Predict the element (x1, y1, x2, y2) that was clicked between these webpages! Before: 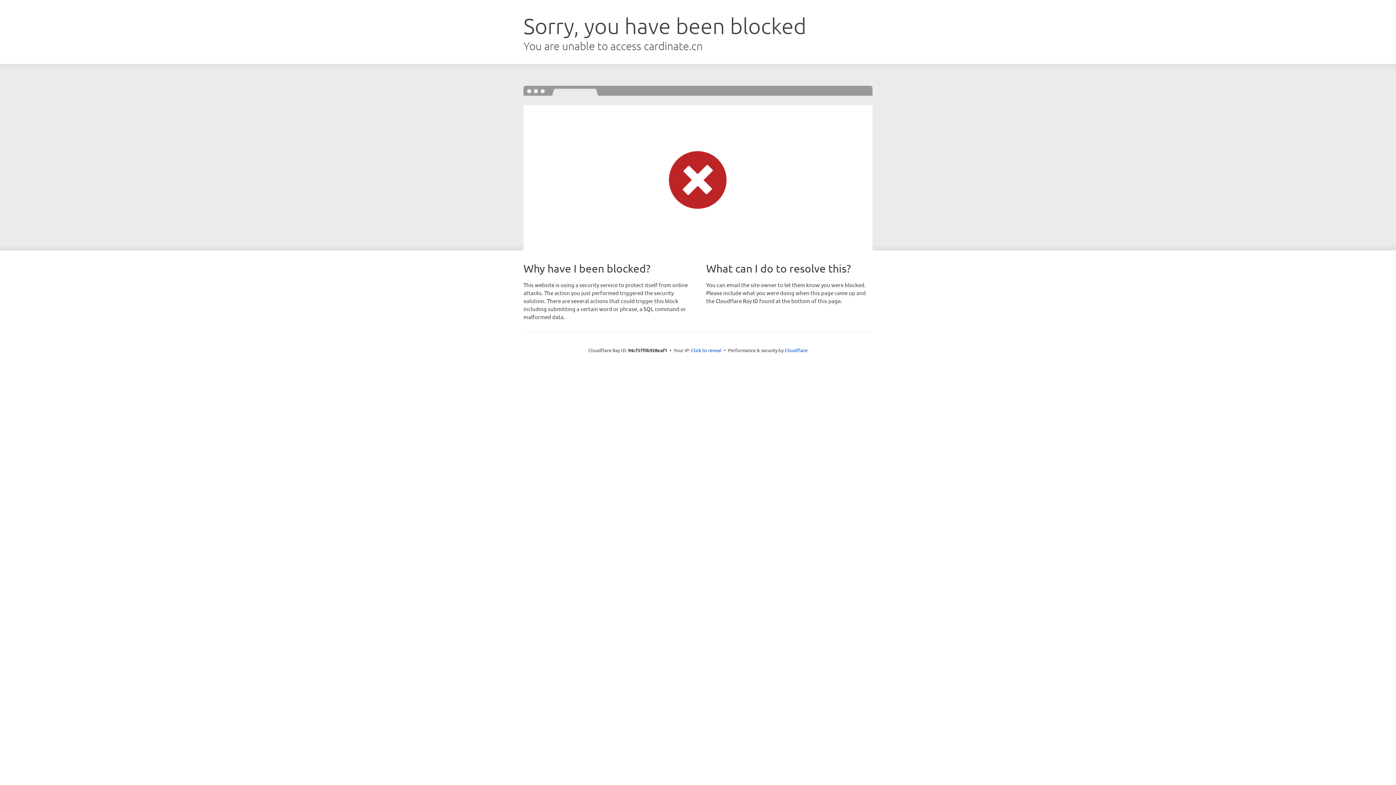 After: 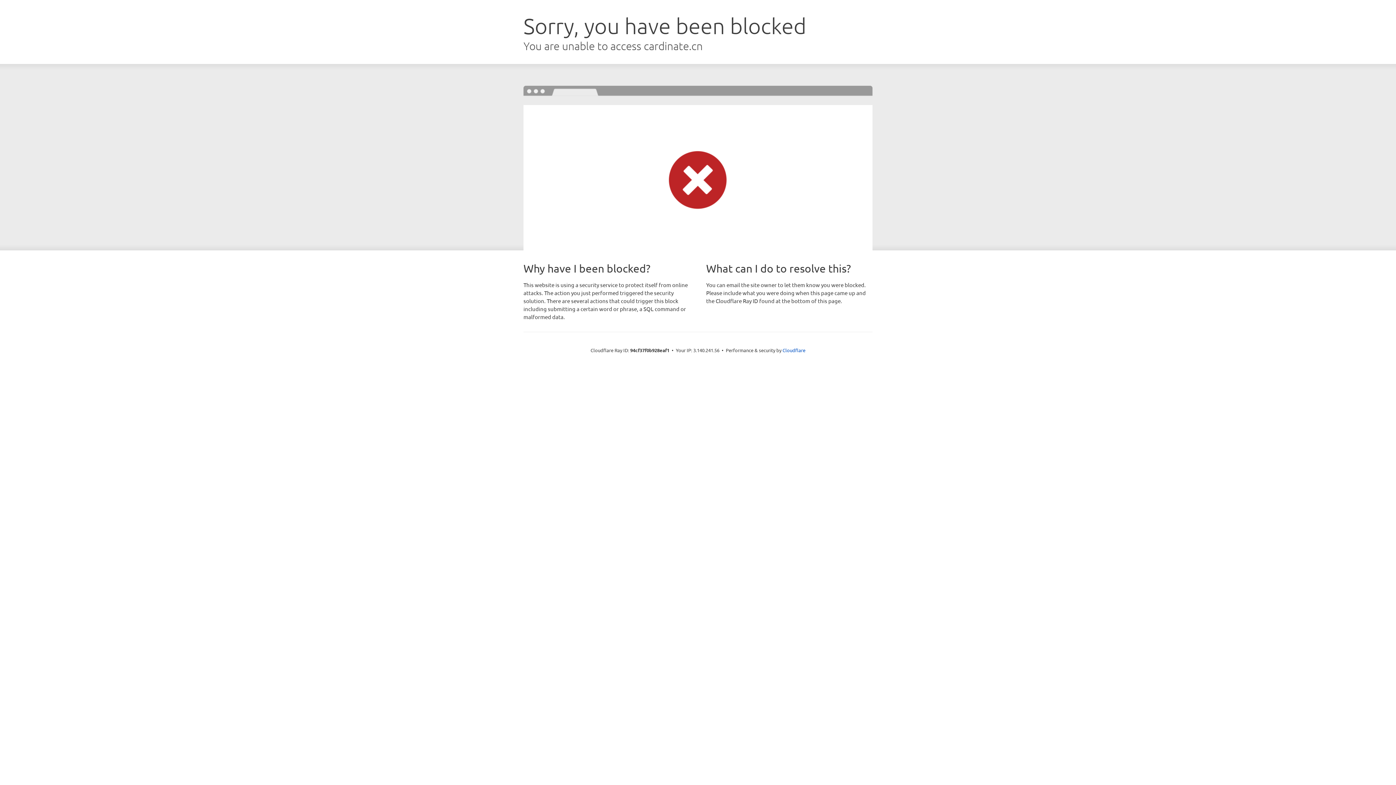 Action: label: Click to reveal bbox: (691, 346, 721, 353)